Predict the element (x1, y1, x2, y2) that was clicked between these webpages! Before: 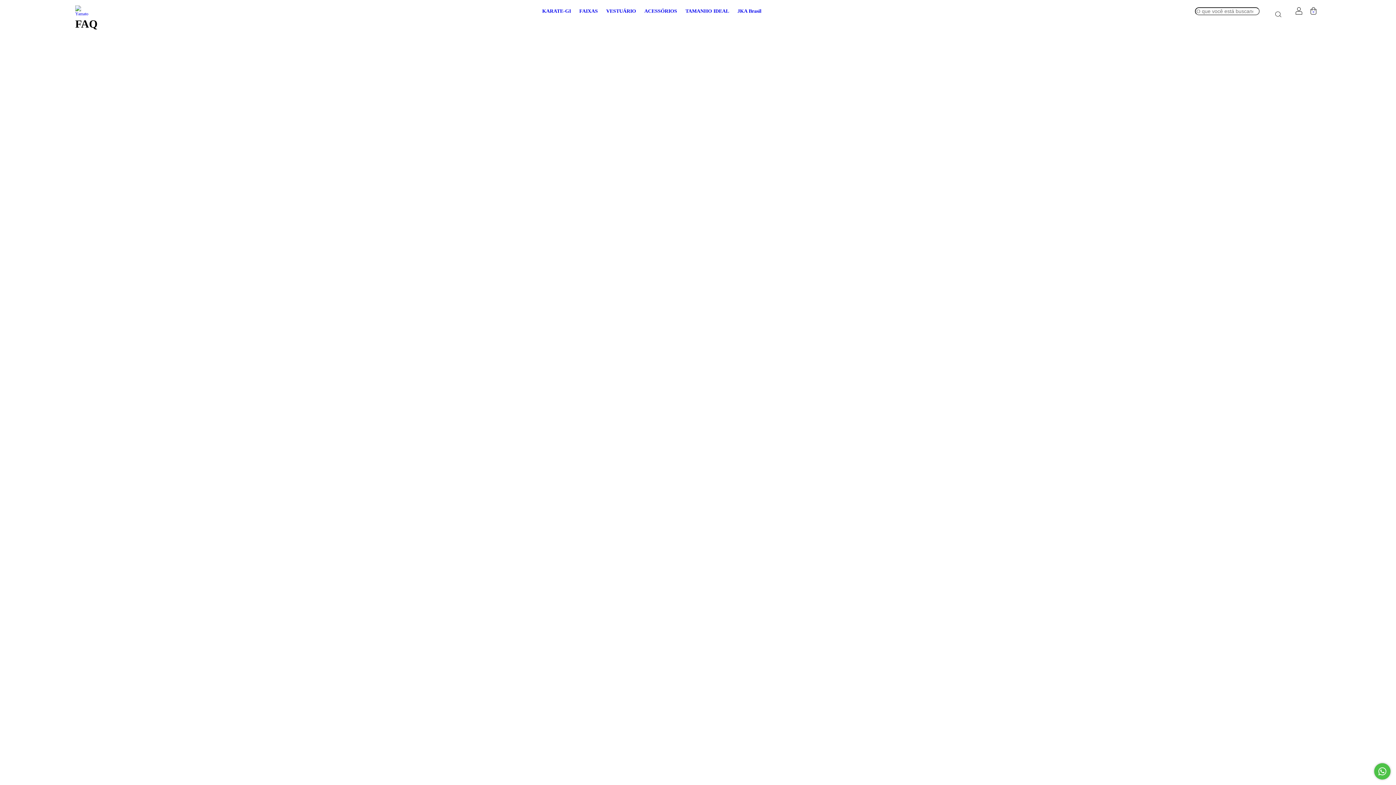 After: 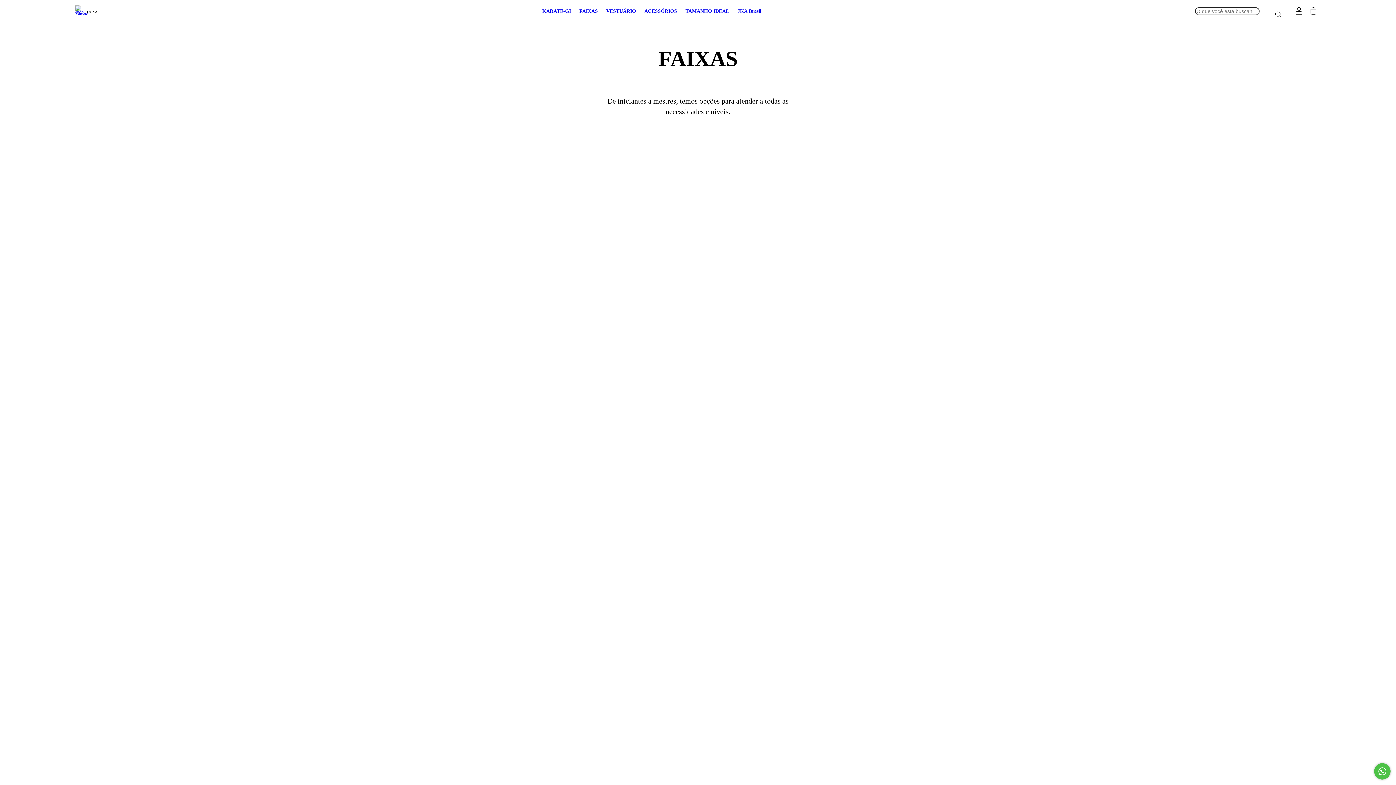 Action: label: FAIXAS bbox: (579, 8, 598, 13)